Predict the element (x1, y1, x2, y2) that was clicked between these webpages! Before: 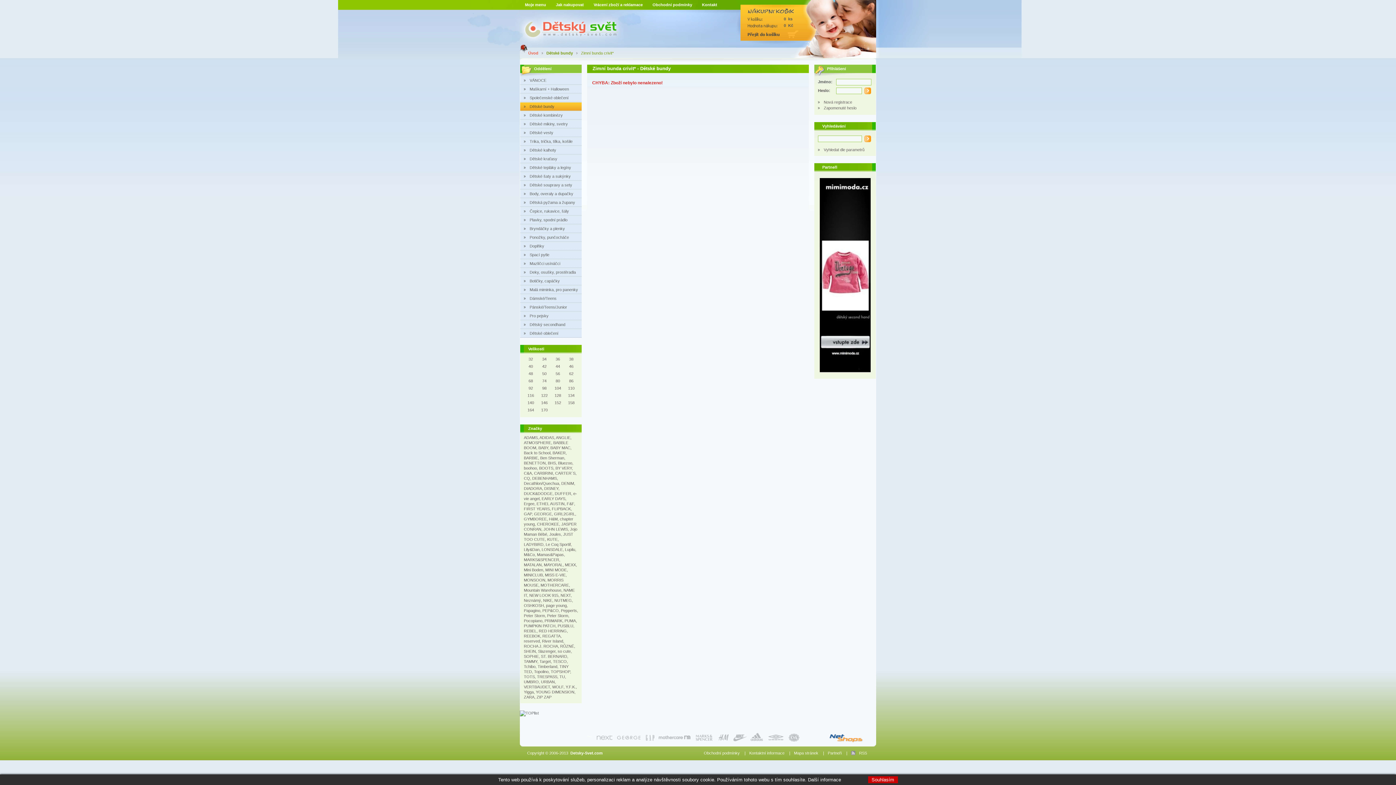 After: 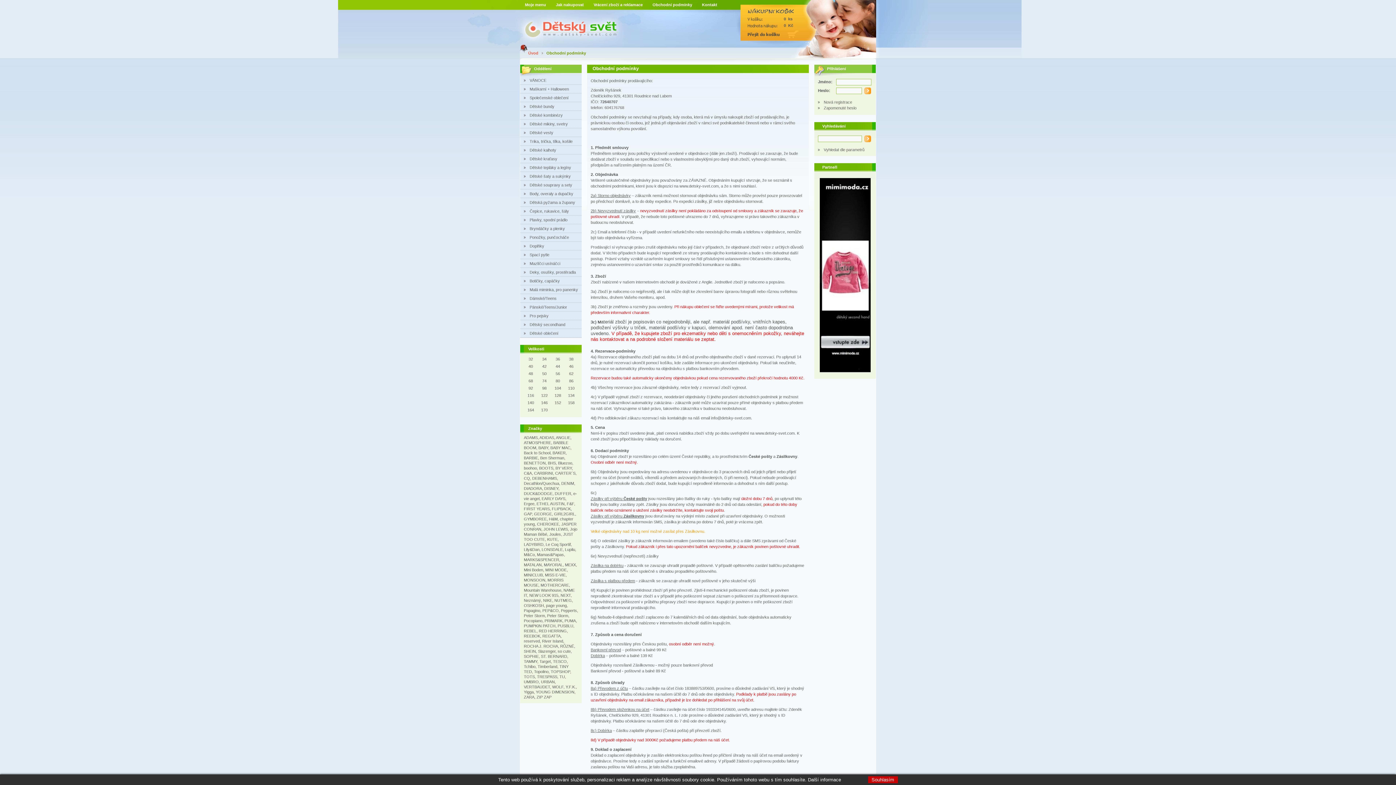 Action: label: Obchodní podmínky bbox: (702, 752, 741, 756)